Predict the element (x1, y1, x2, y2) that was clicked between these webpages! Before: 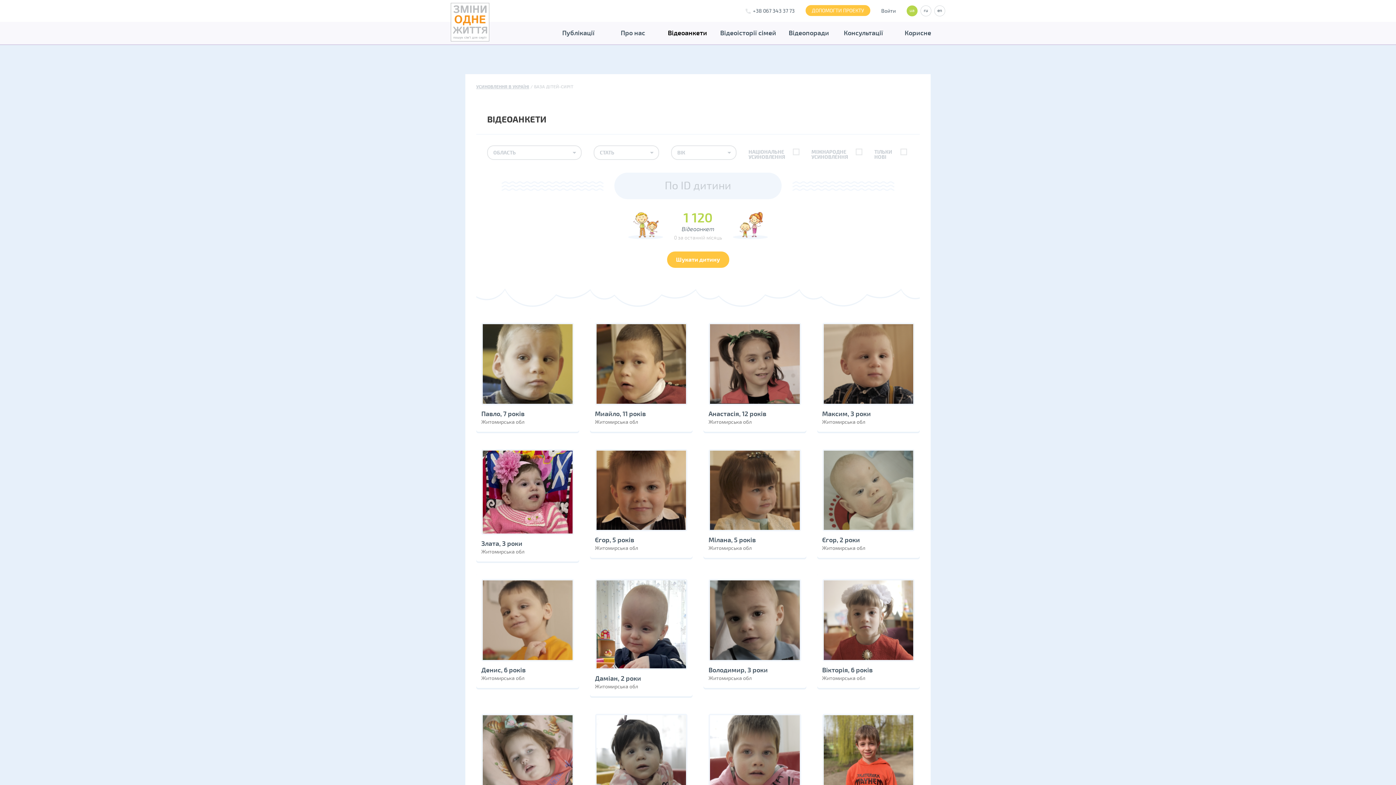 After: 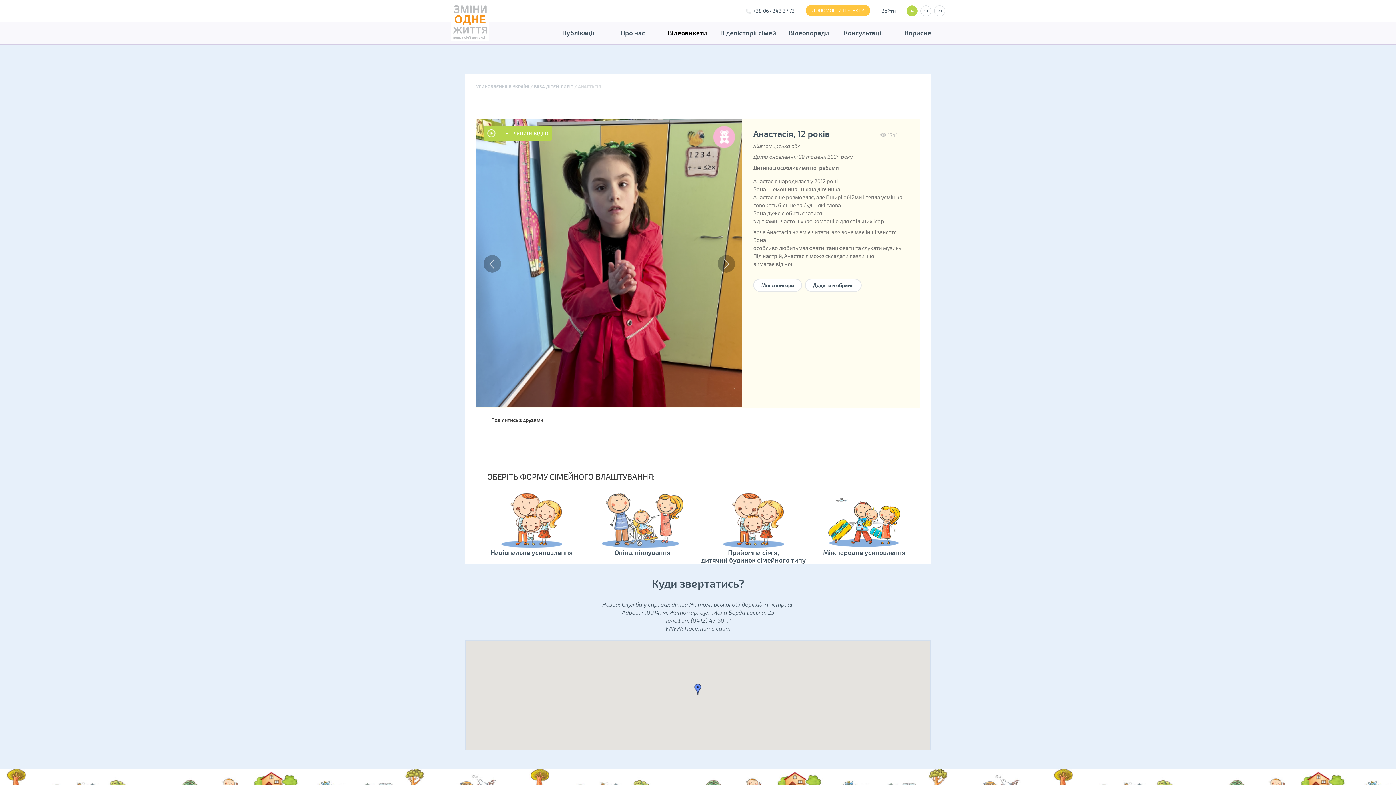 Action: bbox: (703, 317, 806, 433) label: Анастасія, 12 років
Житомирська обл